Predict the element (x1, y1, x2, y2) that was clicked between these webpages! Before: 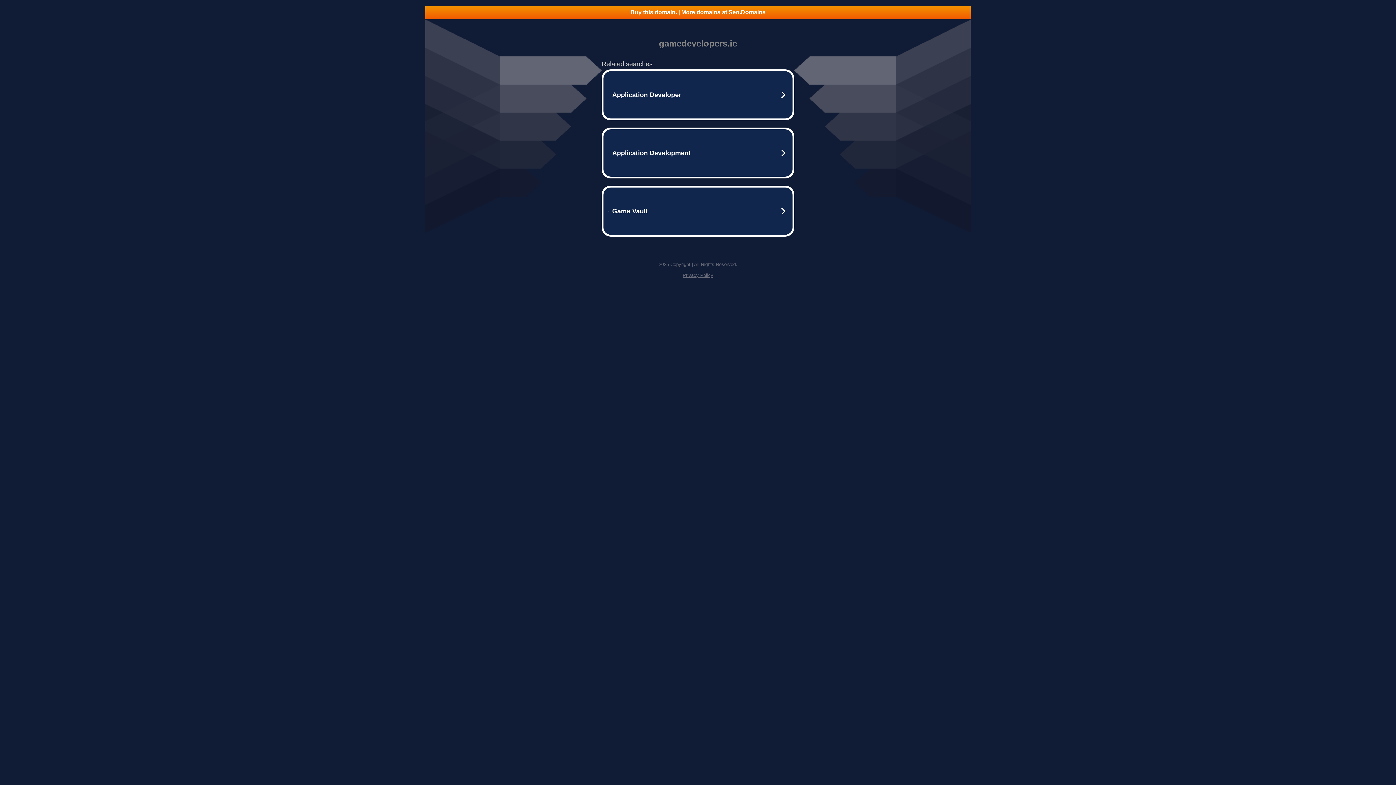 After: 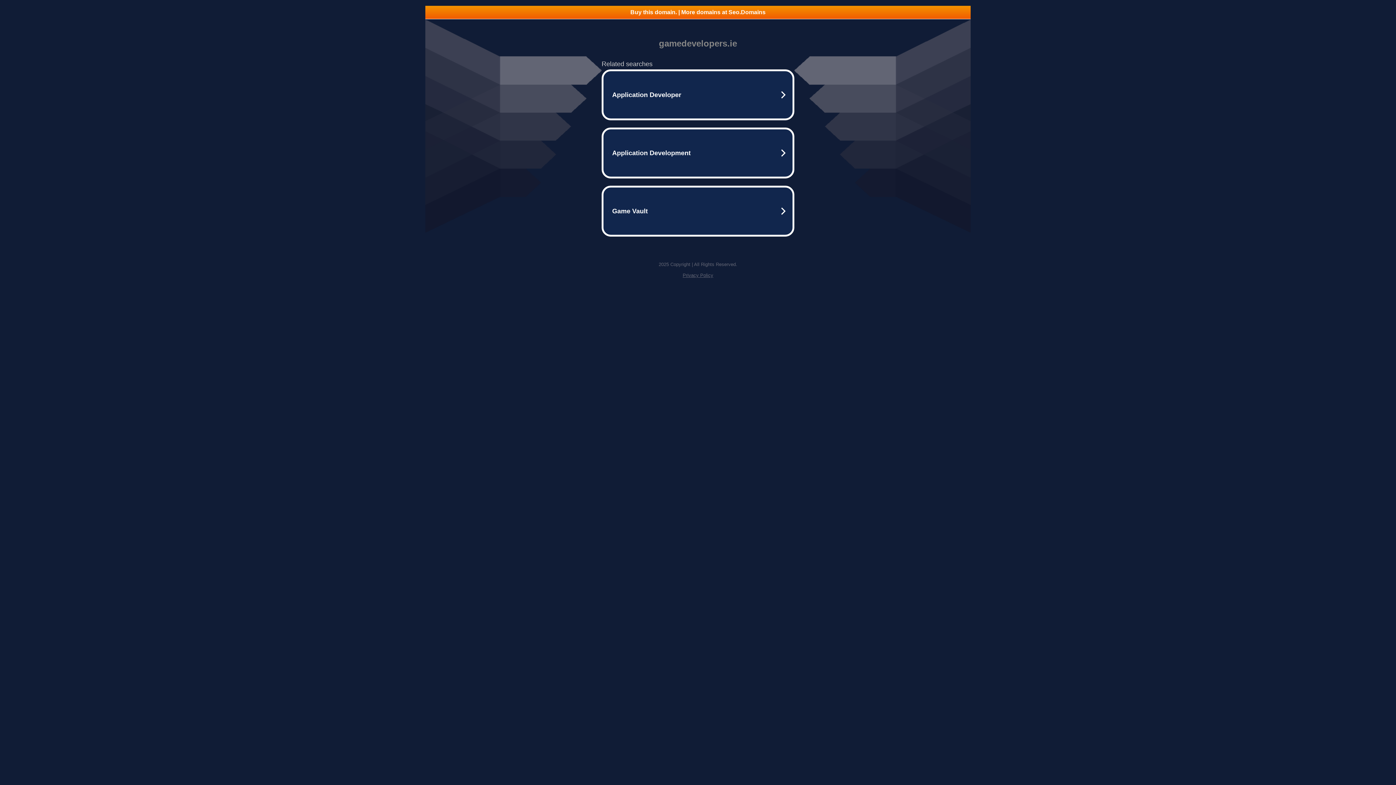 Action: label: Privacy Policy bbox: (682, 272, 713, 278)